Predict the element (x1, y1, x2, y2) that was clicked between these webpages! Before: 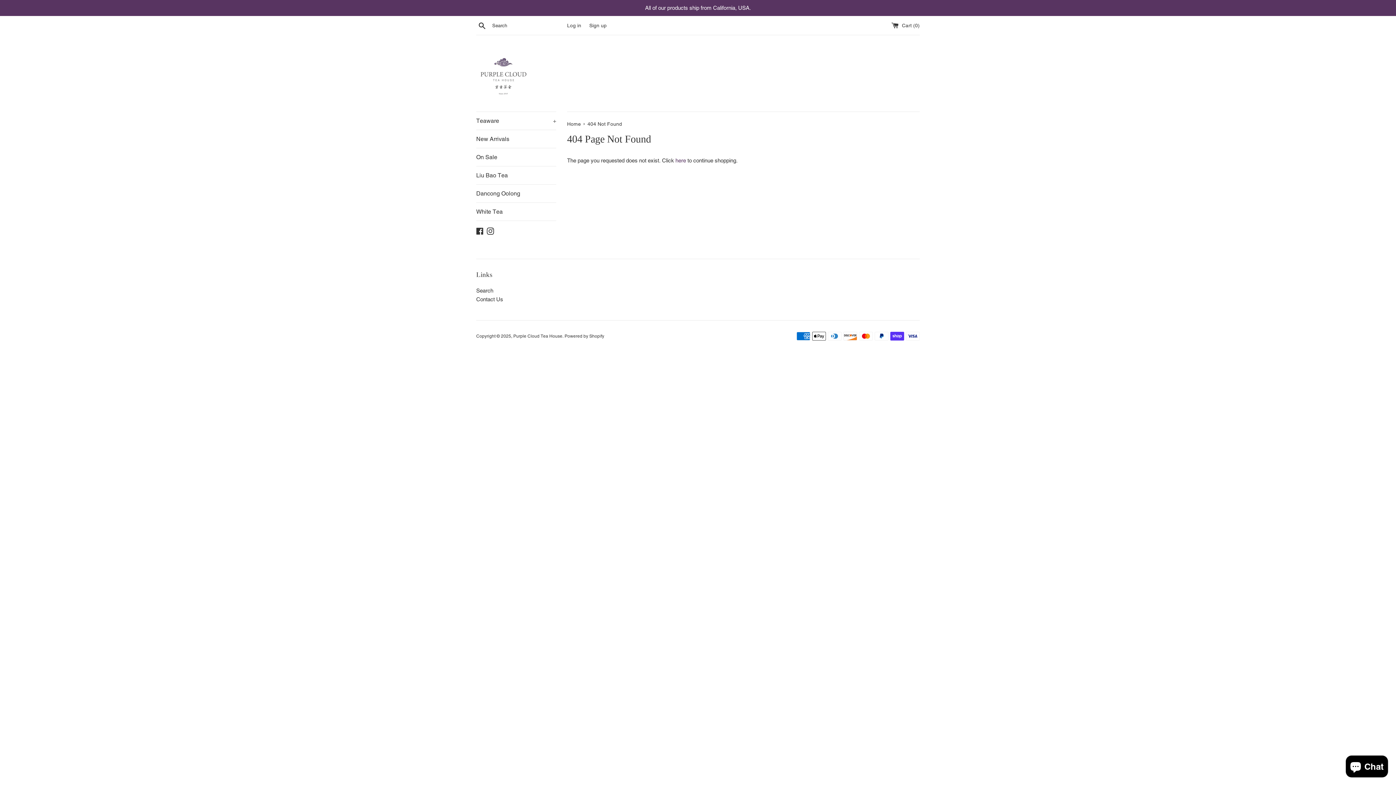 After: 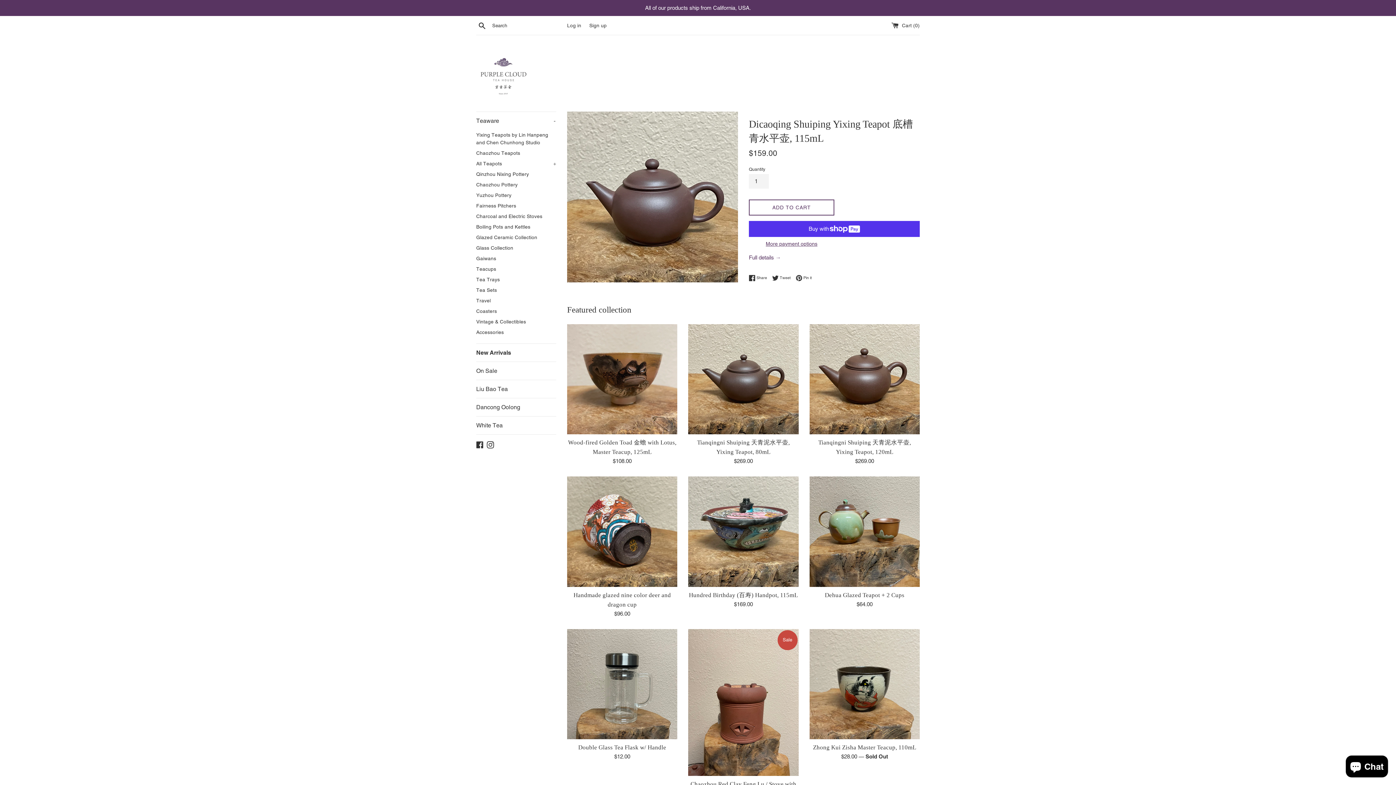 Action: bbox: (476, 46, 530, 100)